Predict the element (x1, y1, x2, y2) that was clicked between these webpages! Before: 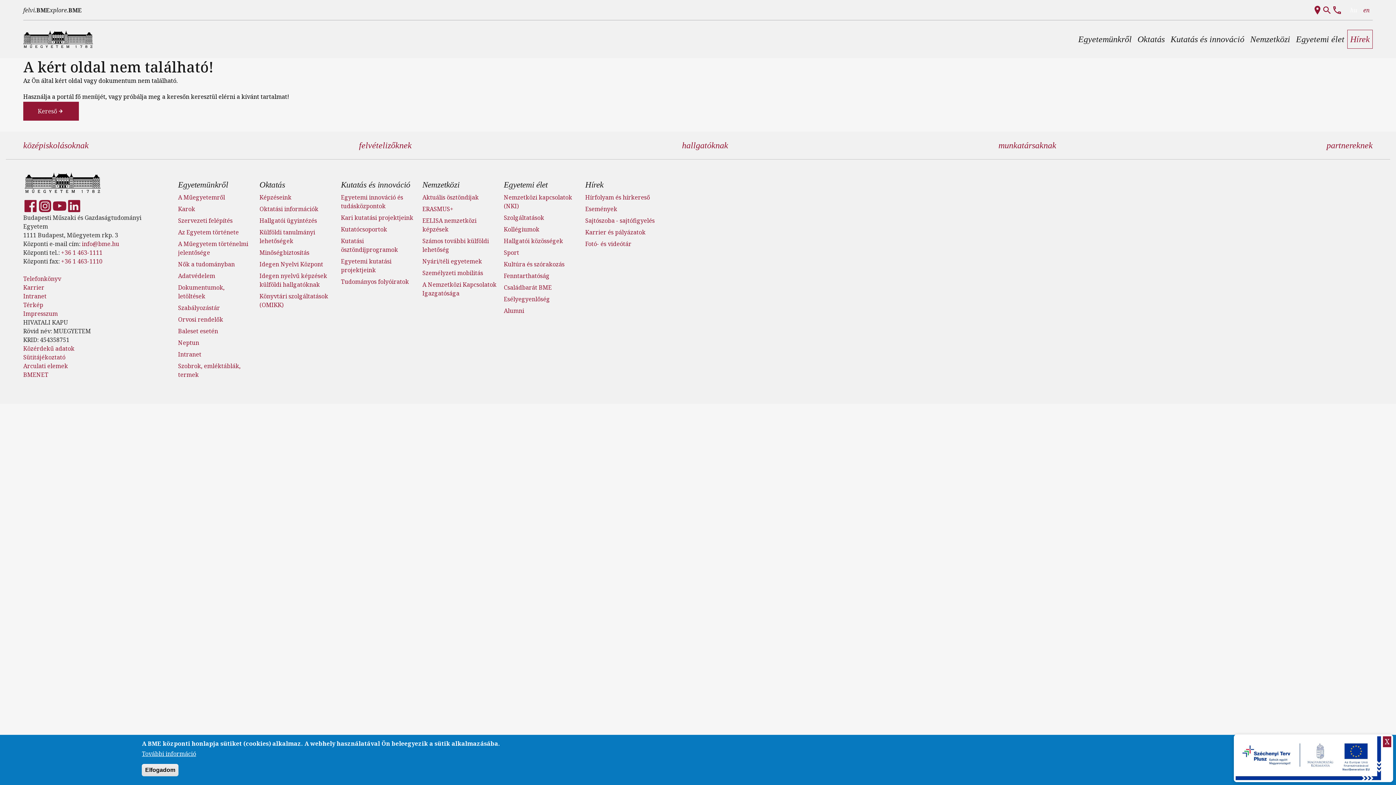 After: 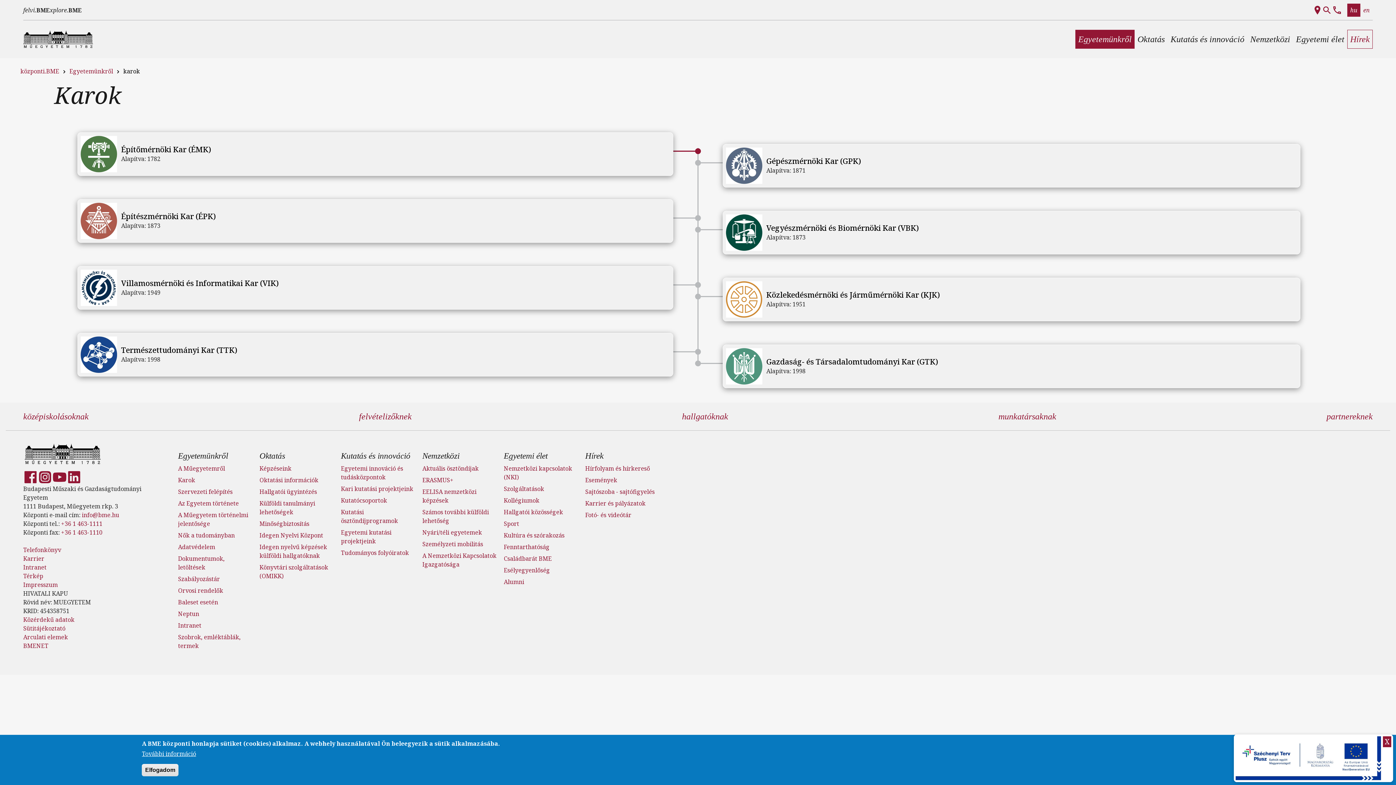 Action: bbox: (178, 205, 195, 213) label: Karok